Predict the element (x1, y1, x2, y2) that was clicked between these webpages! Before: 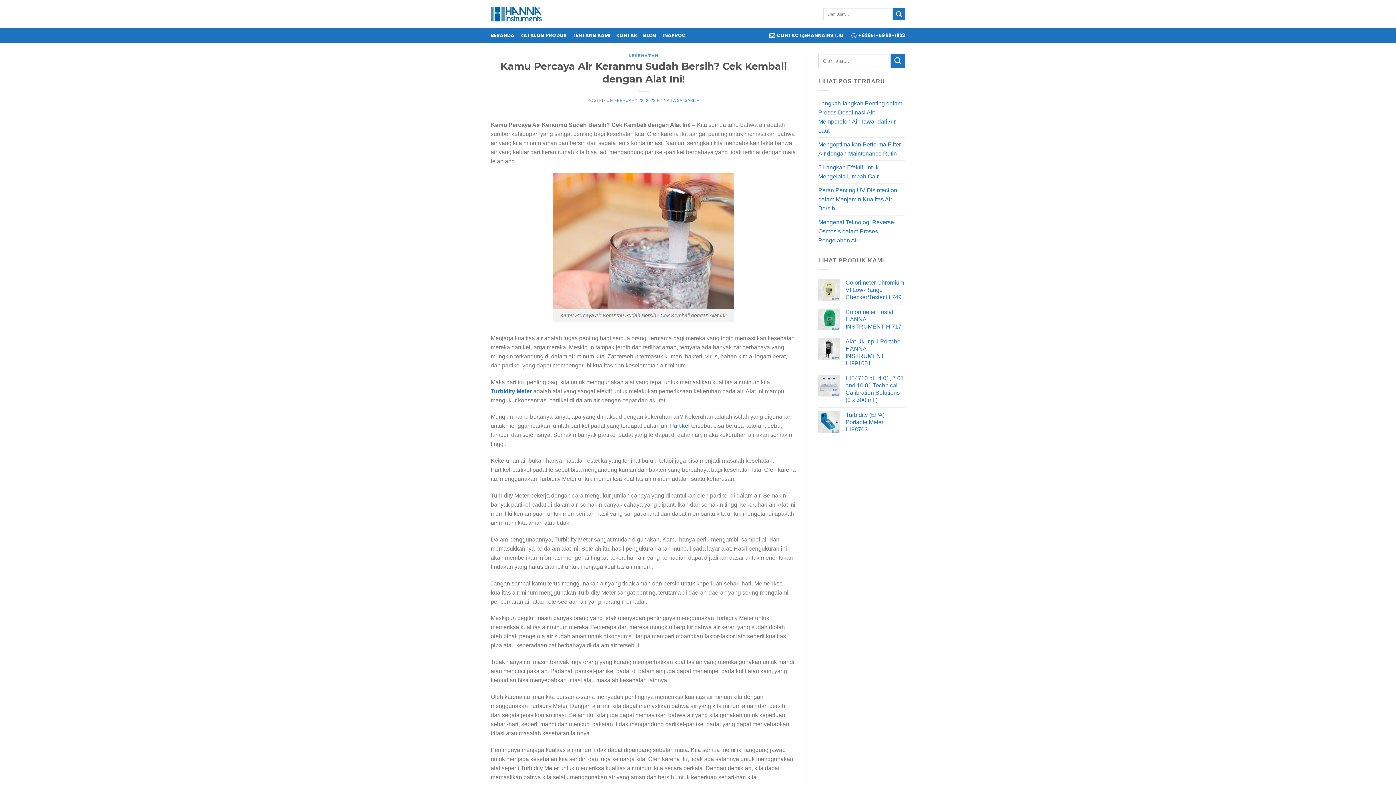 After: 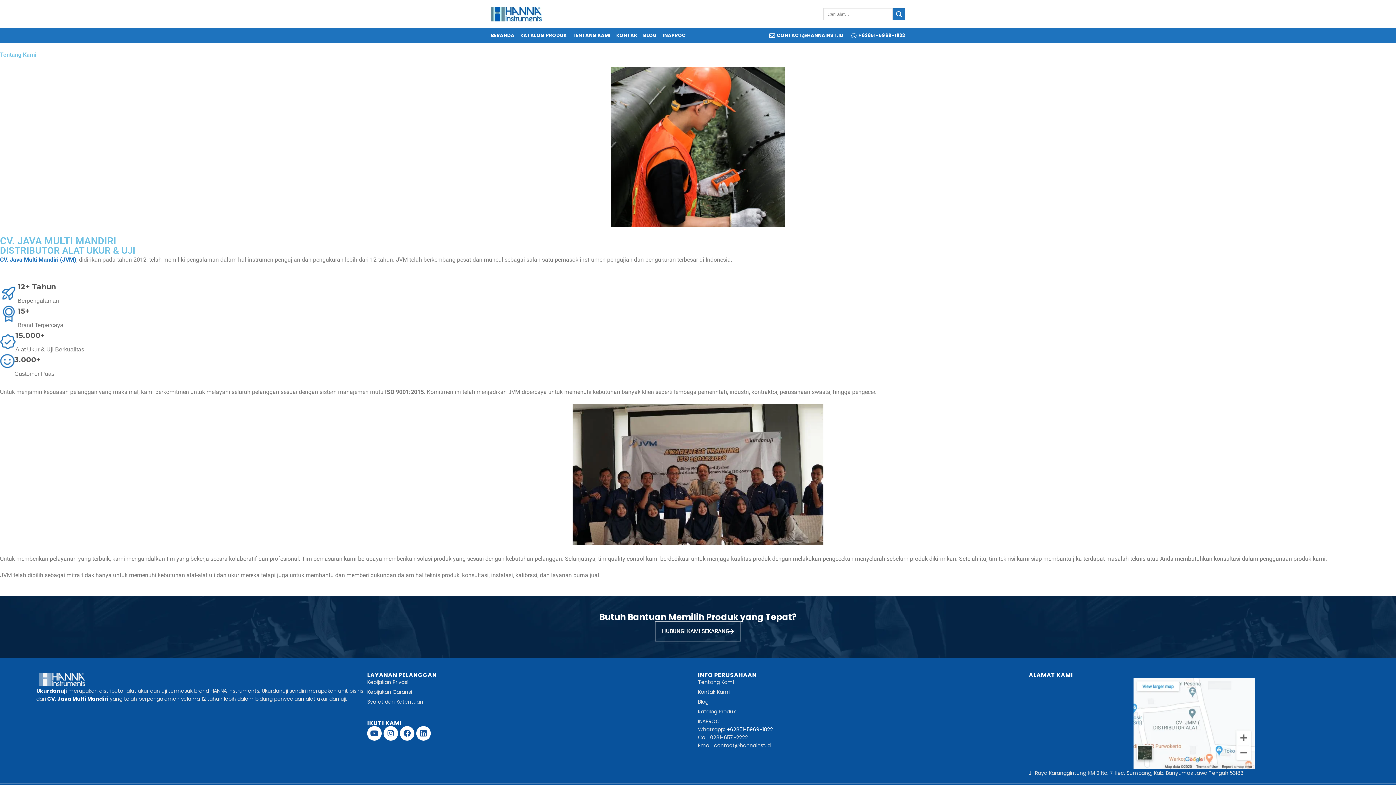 Action: bbox: (572, 32, 610, 39) label: TENTANG KAMI